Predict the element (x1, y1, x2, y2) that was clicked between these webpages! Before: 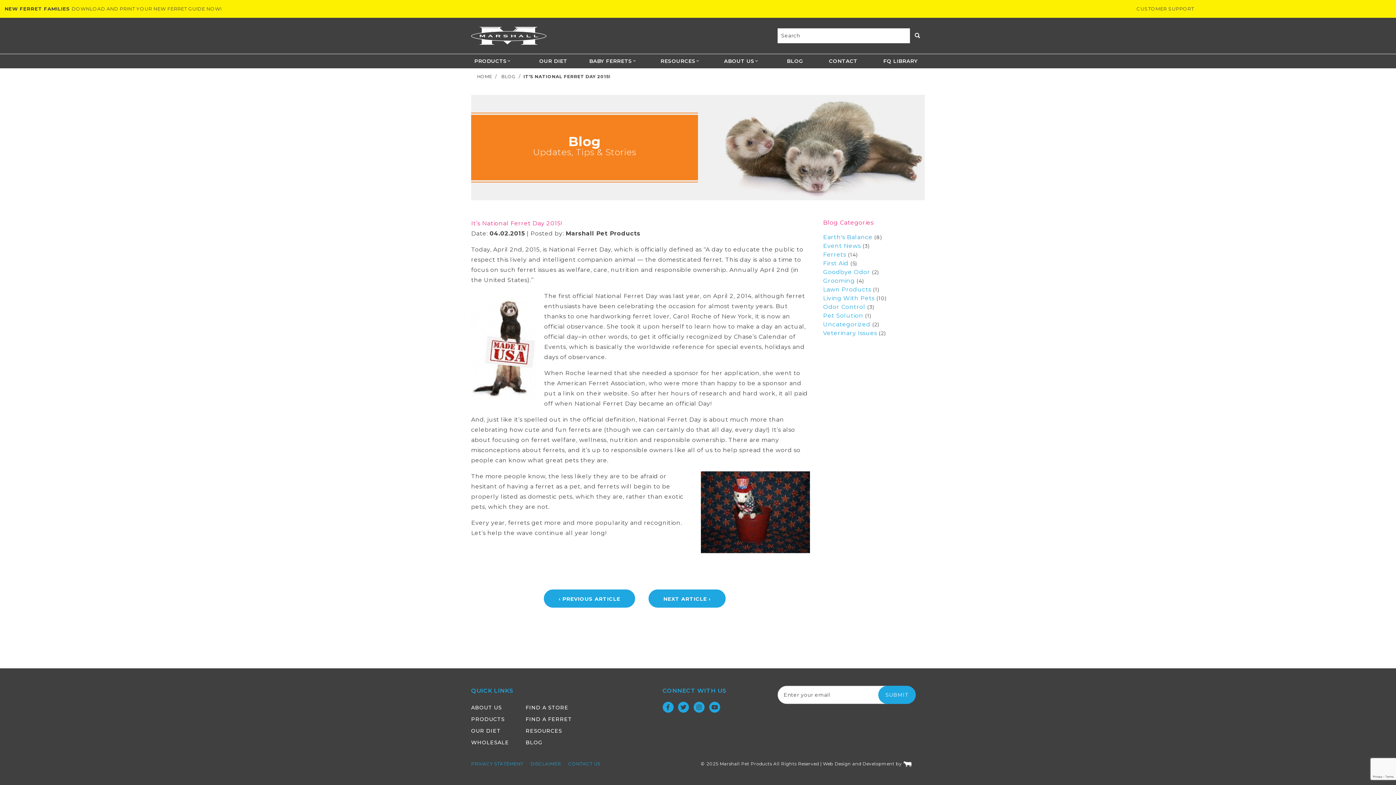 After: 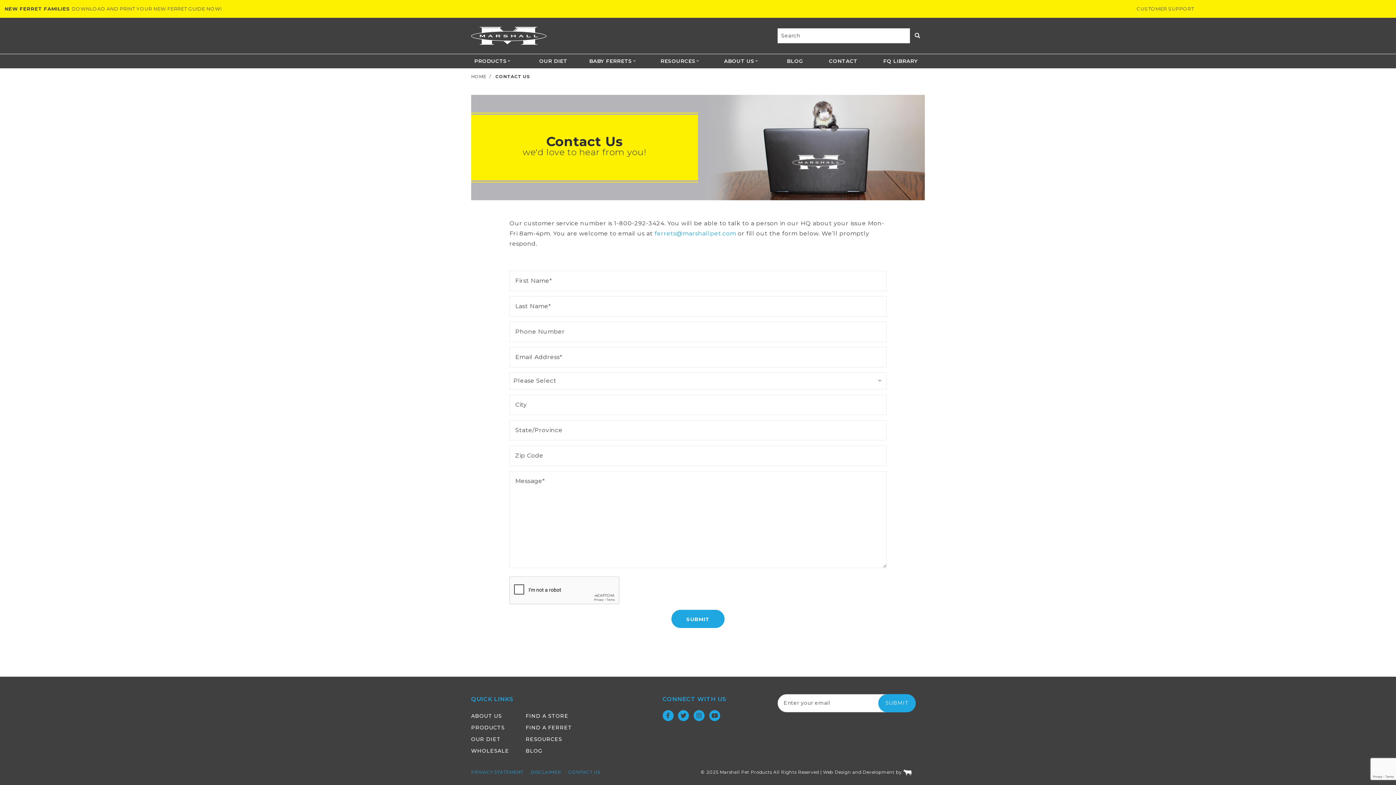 Action: label: CONTACT bbox: (816, 54, 870, 68)